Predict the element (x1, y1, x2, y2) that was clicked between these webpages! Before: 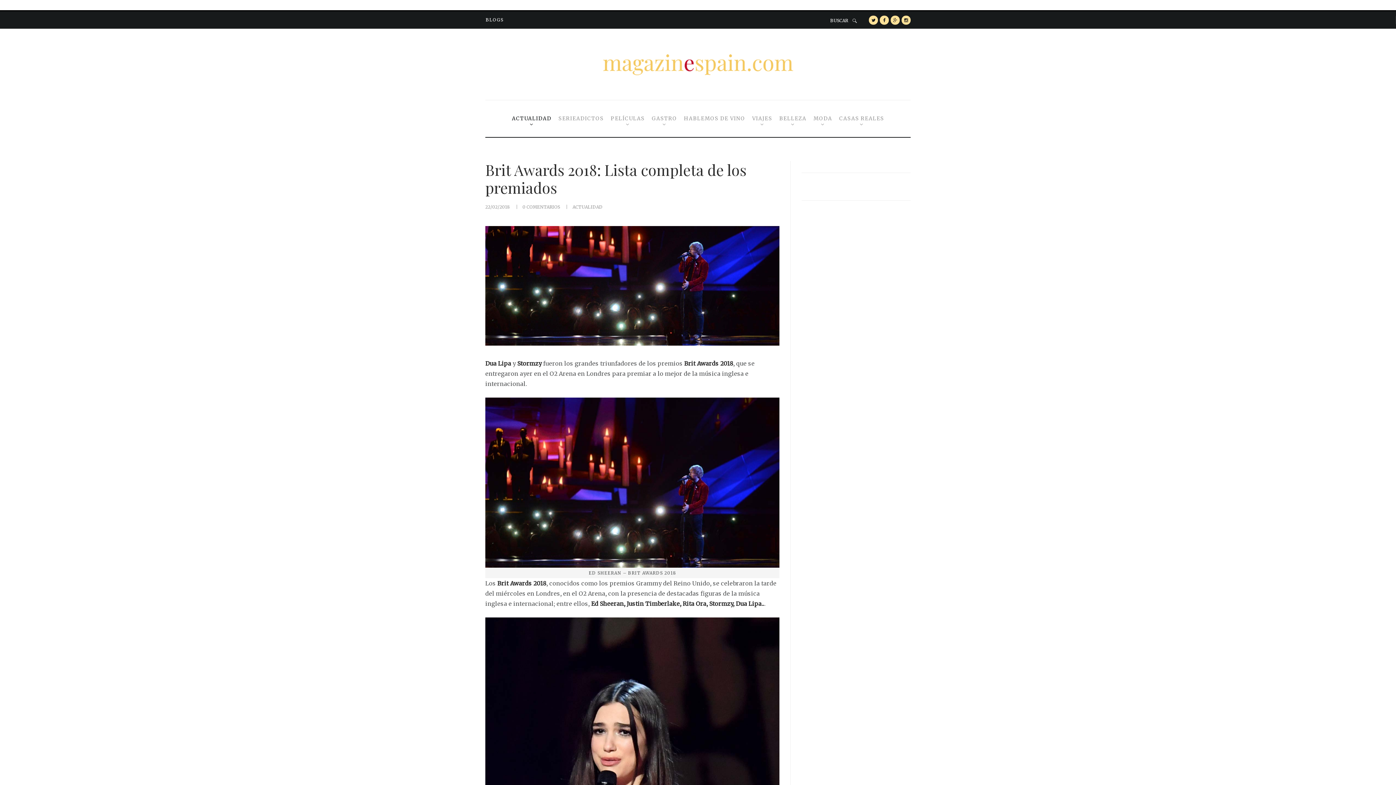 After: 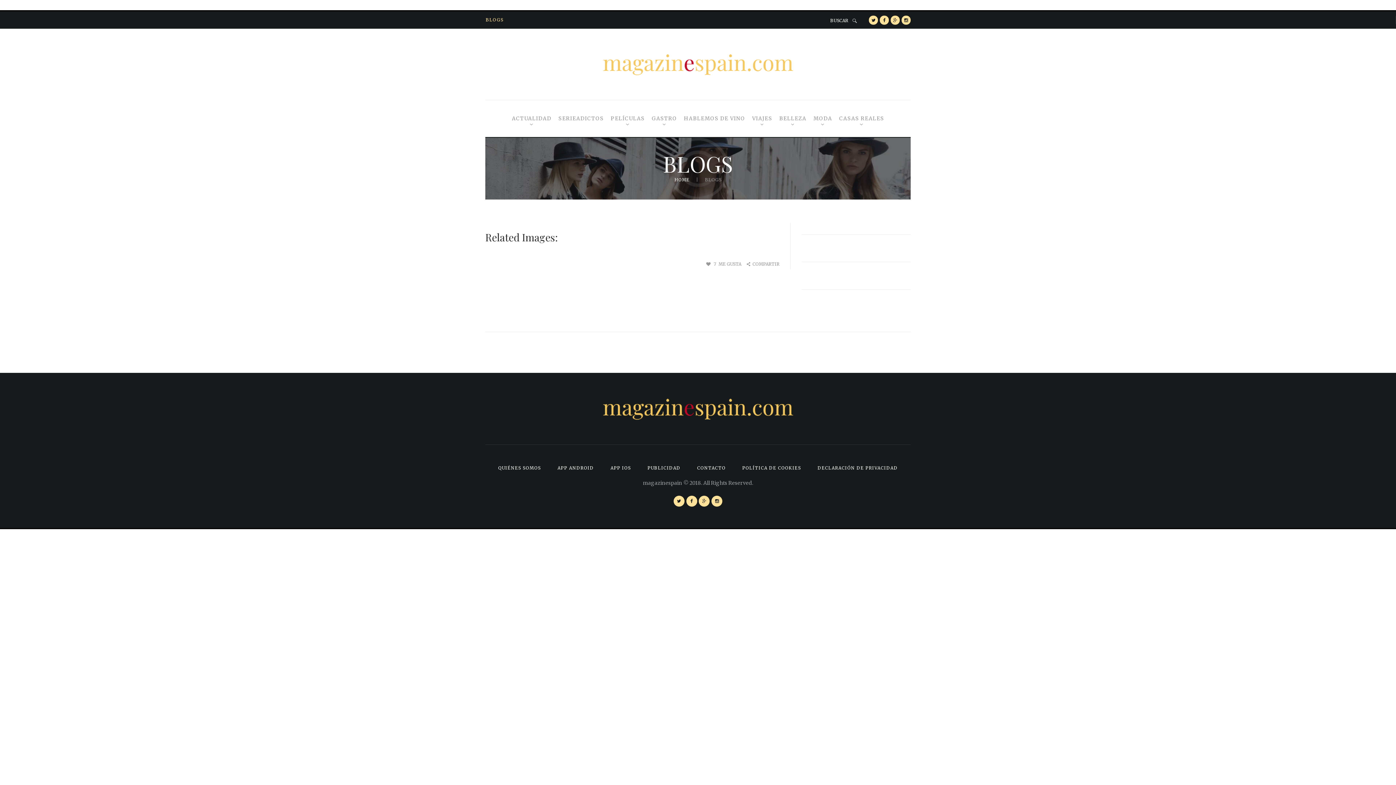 Action: bbox: (485, 11, 504, 28) label: BLOGS